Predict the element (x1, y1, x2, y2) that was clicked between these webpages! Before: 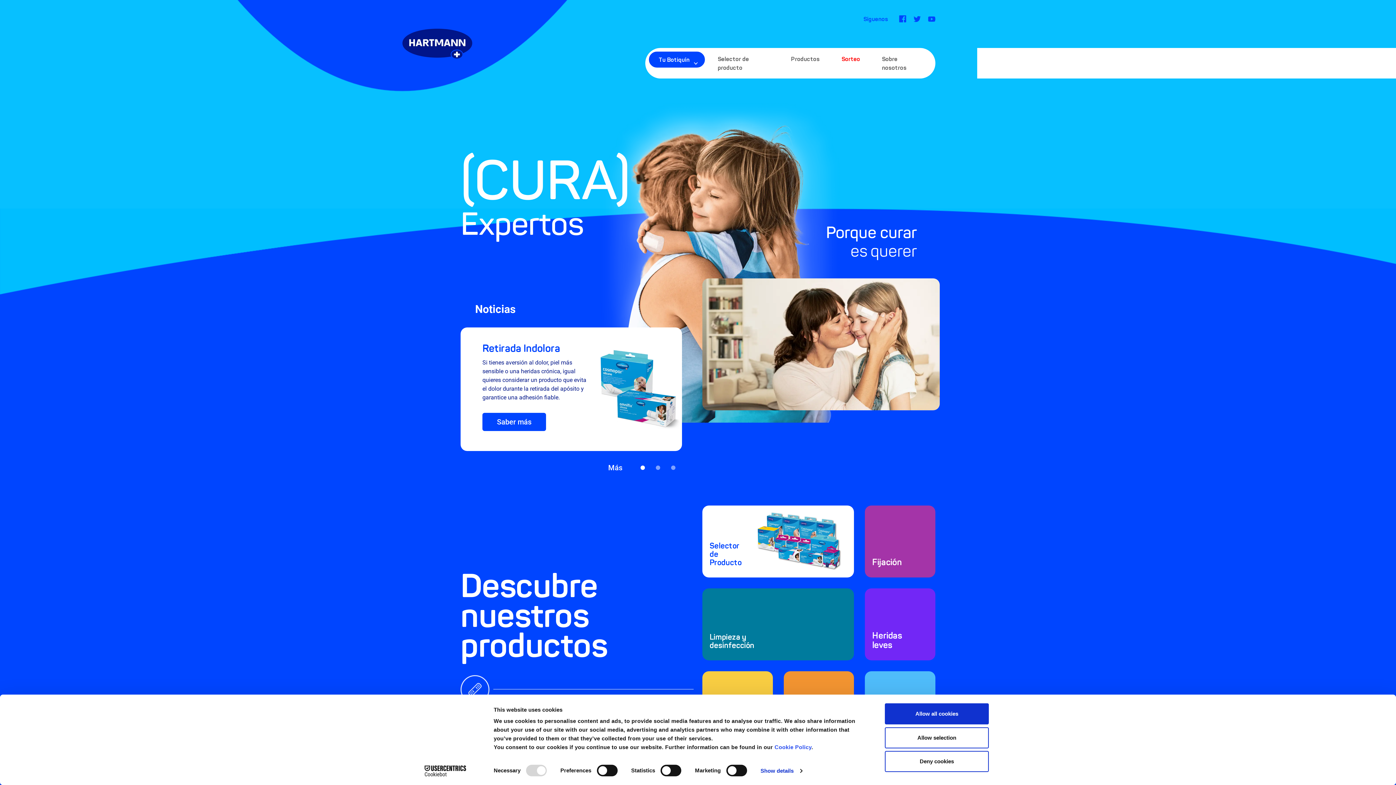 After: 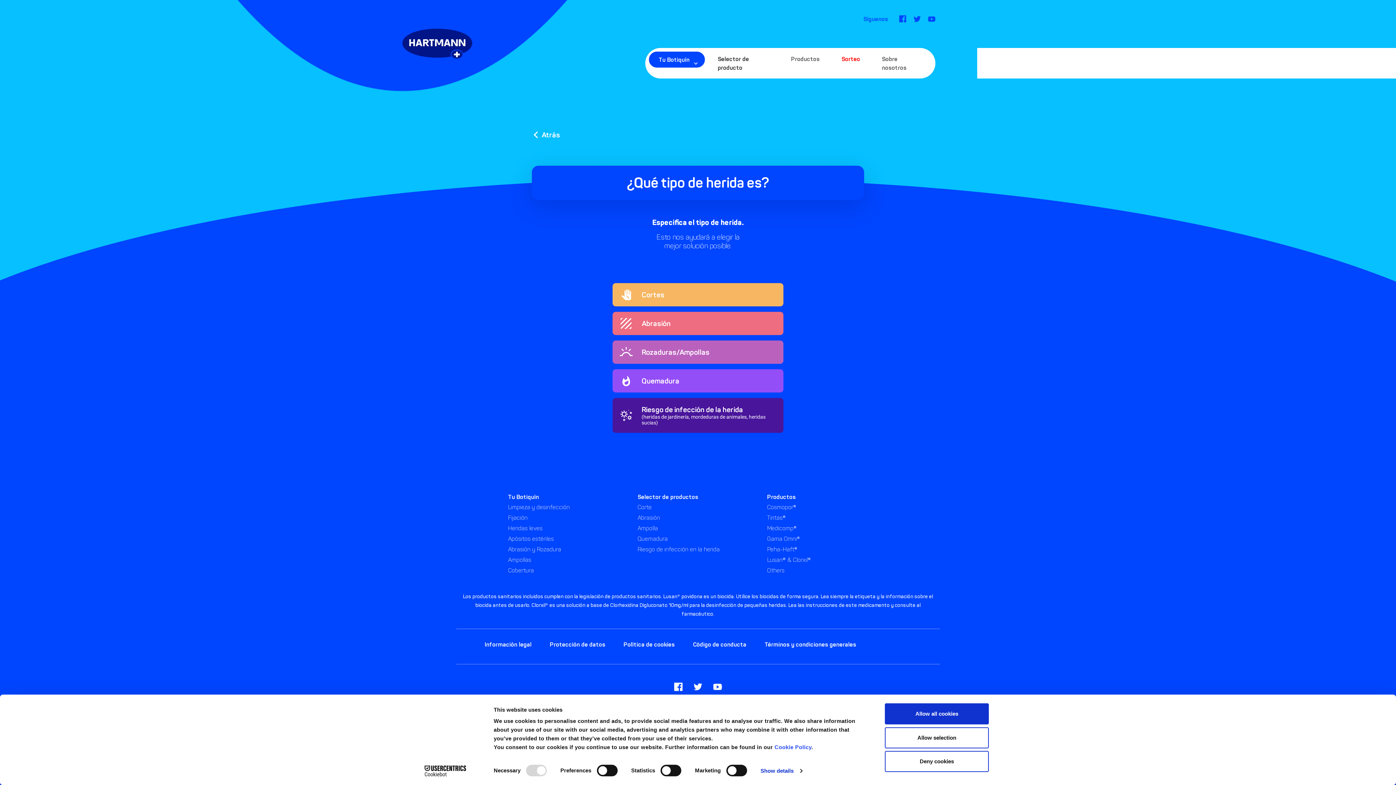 Action: bbox: (708, 51, 778, 74) label: Selector de producto